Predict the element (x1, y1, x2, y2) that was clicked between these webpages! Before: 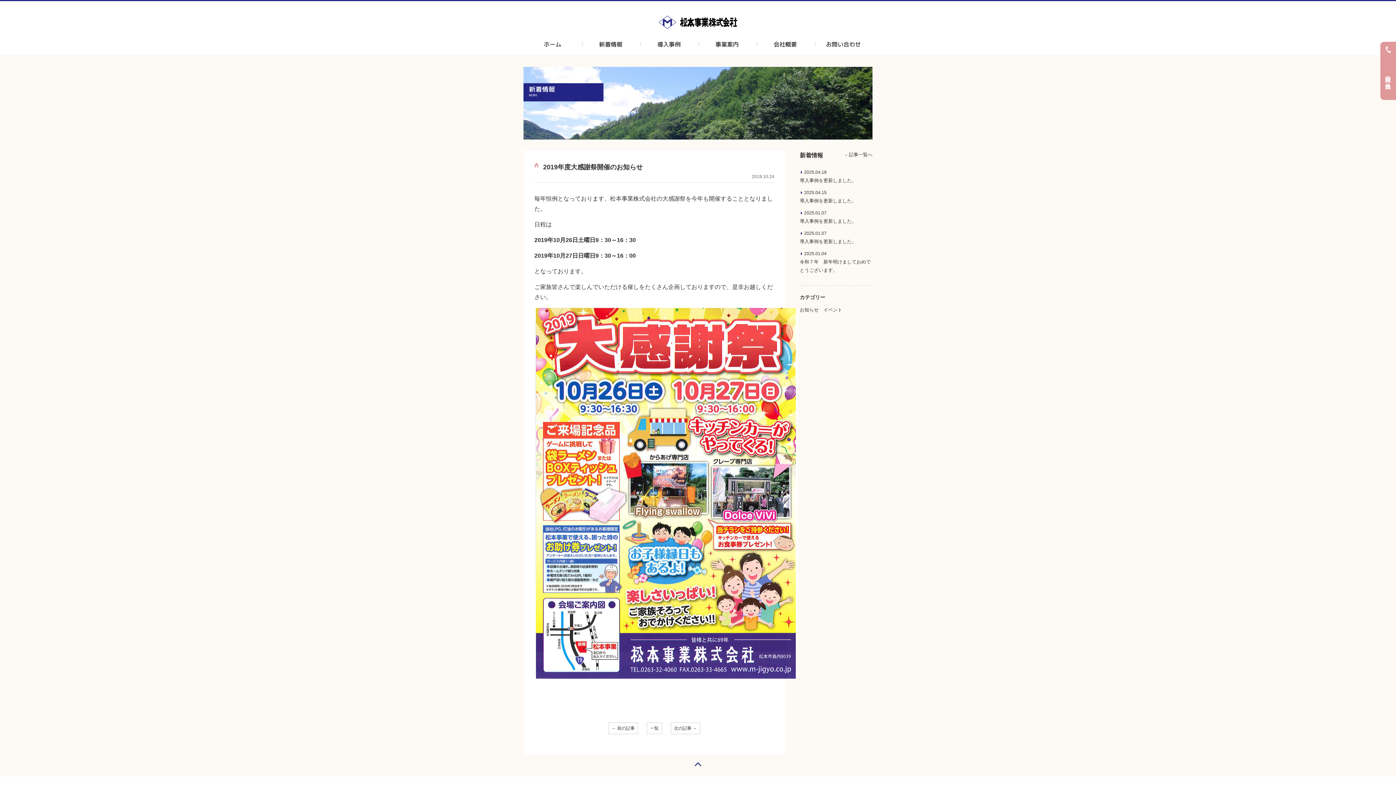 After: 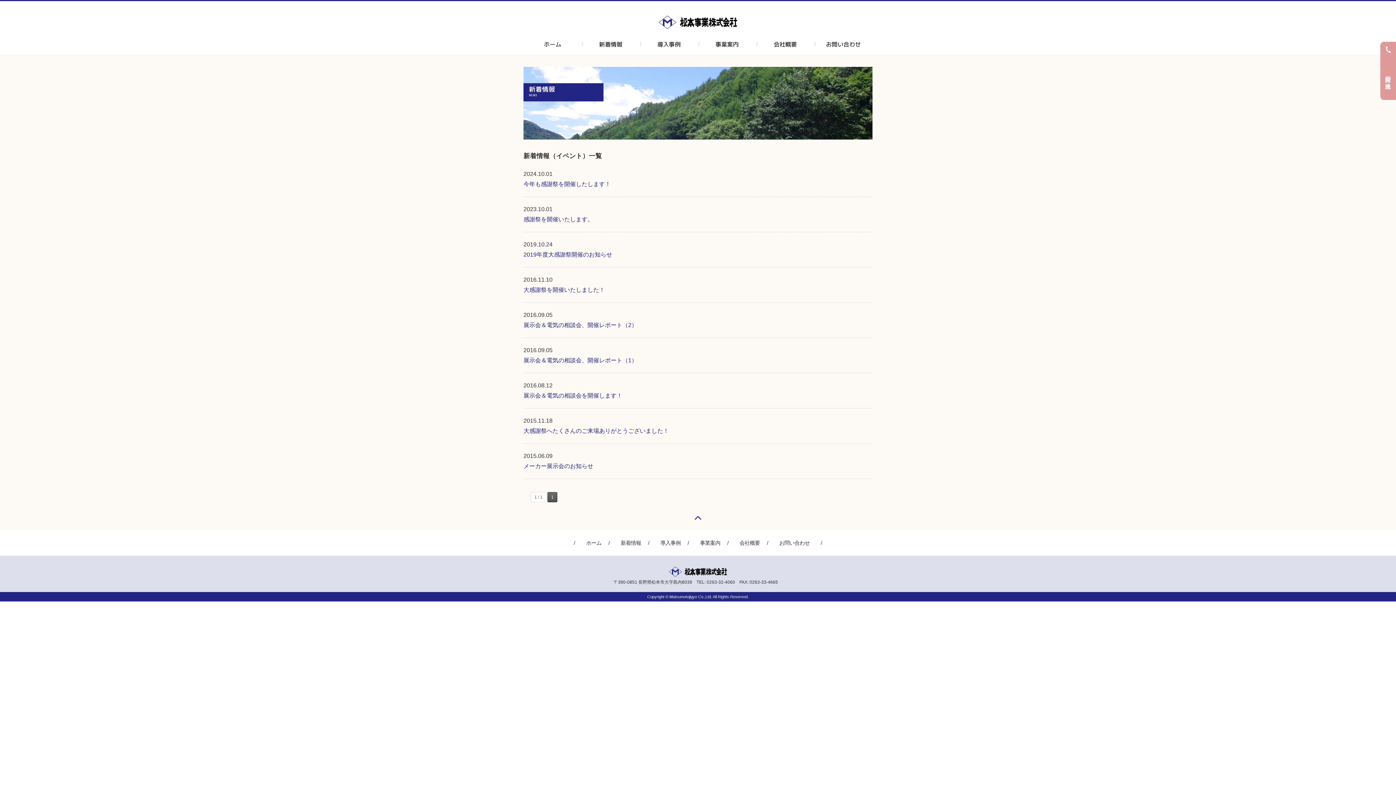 Action: label: イベント bbox: (823, 307, 842, 312)